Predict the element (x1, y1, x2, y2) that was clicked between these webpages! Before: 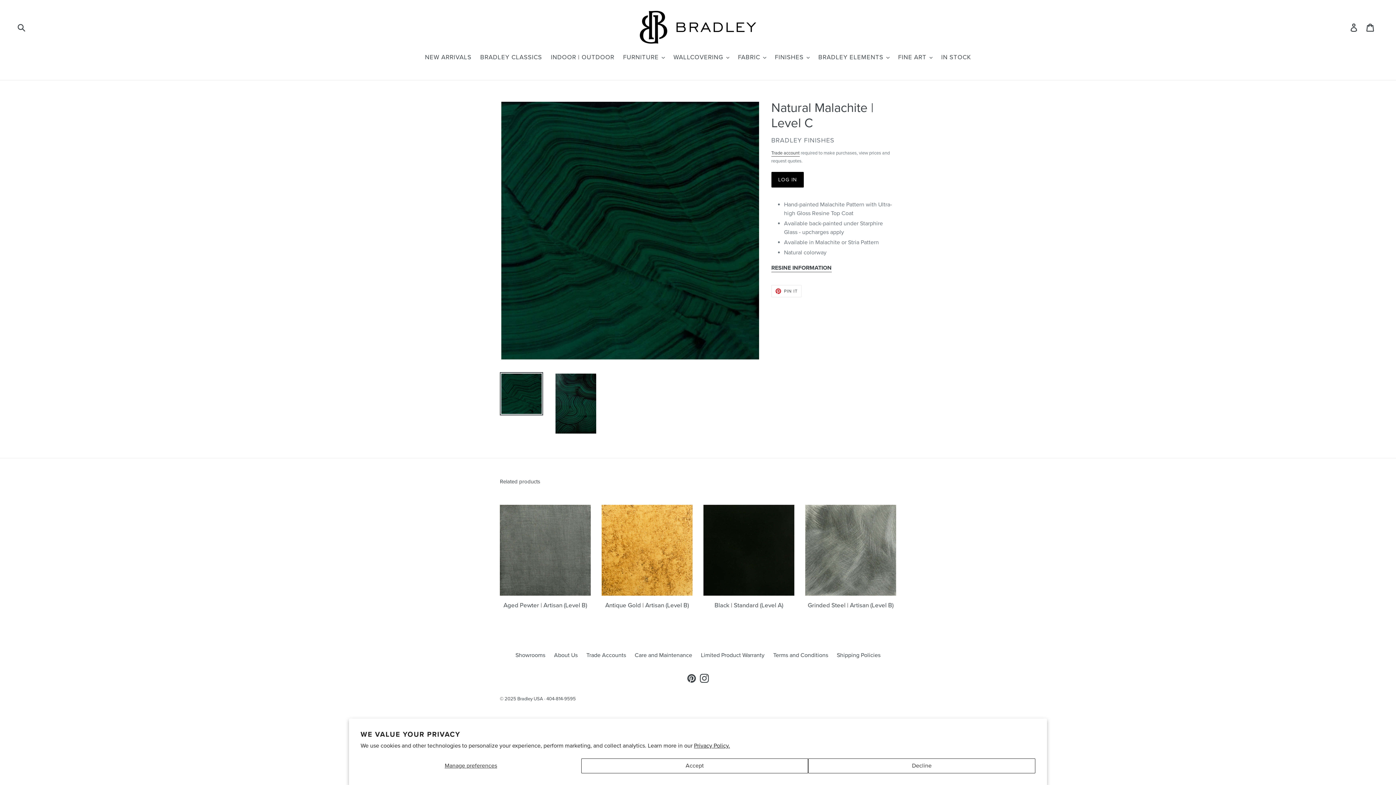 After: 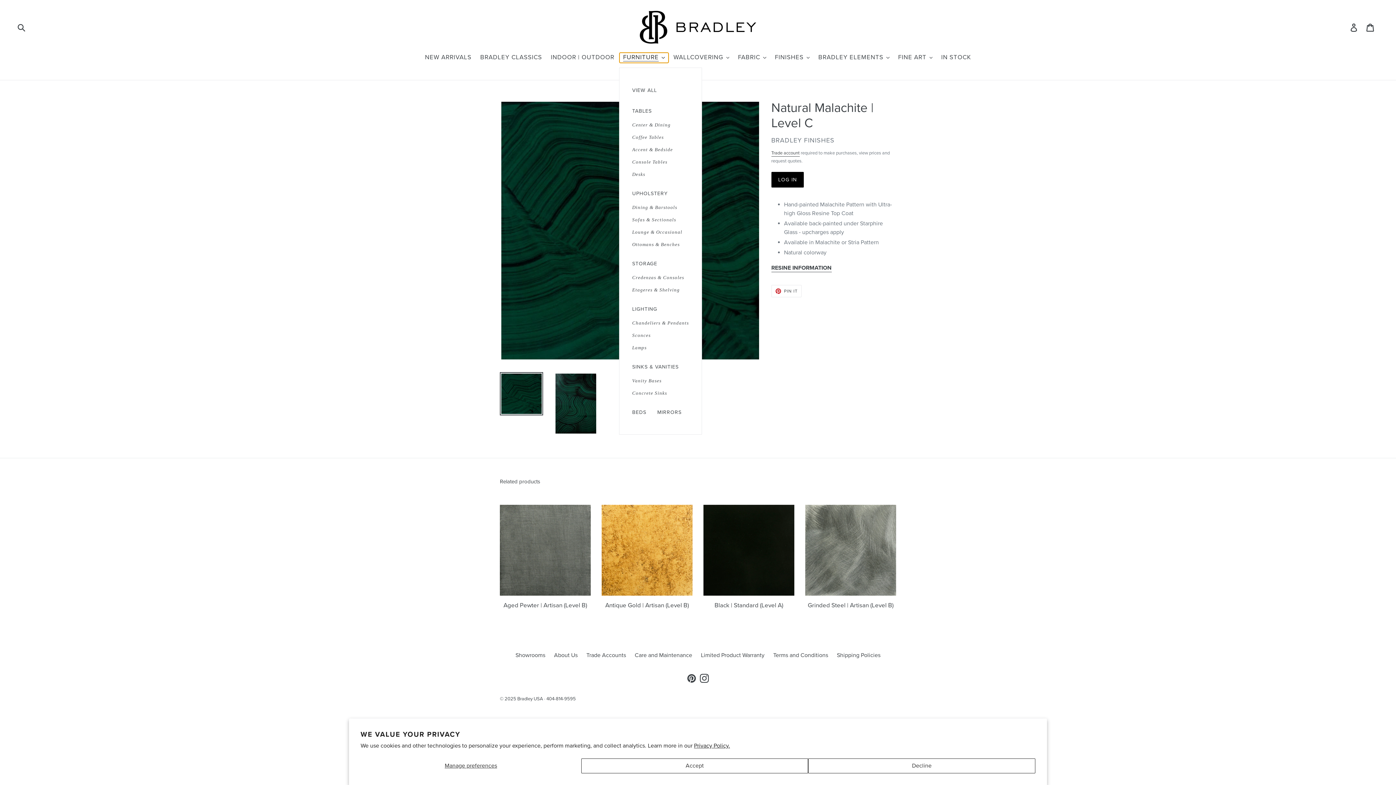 Action: label: FURNITURE bbox: (619, 52, 668, 62)